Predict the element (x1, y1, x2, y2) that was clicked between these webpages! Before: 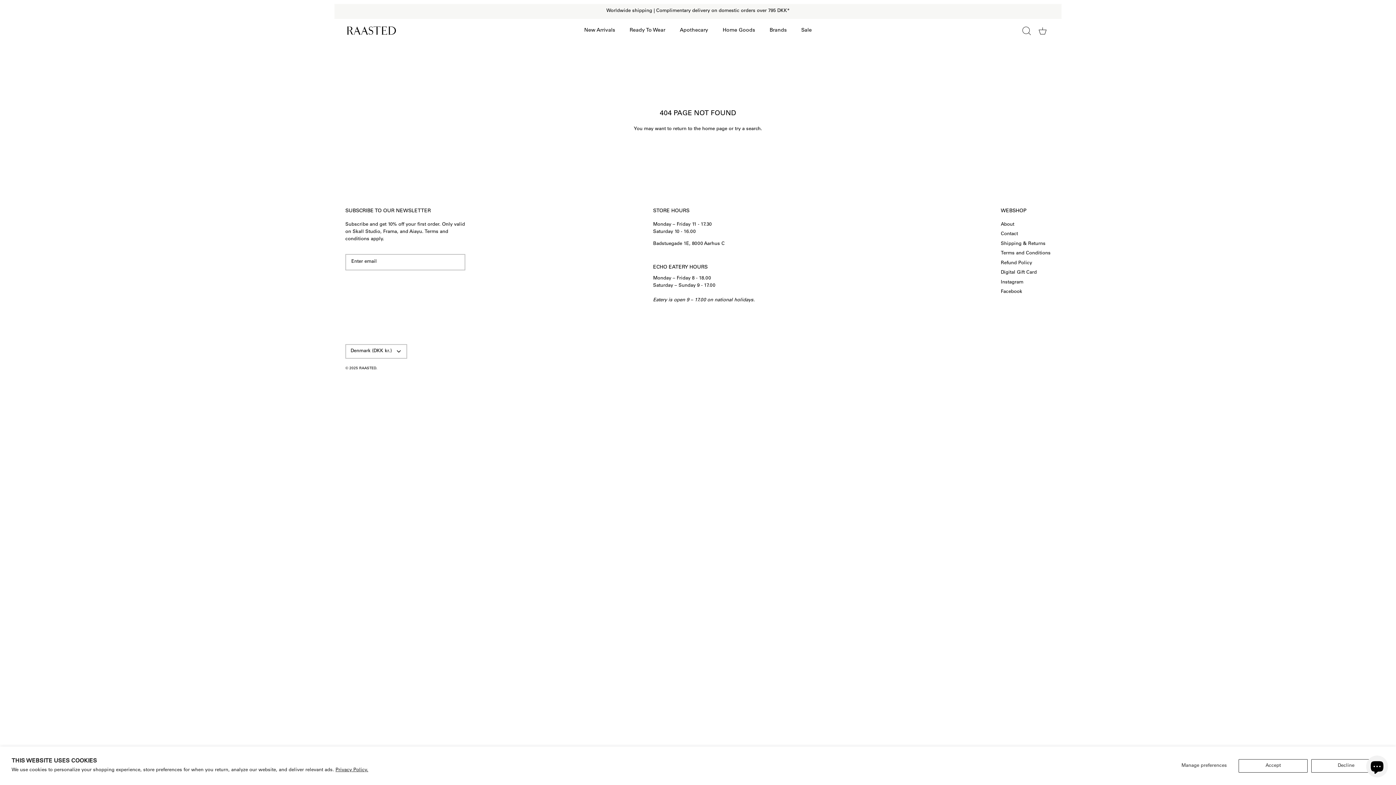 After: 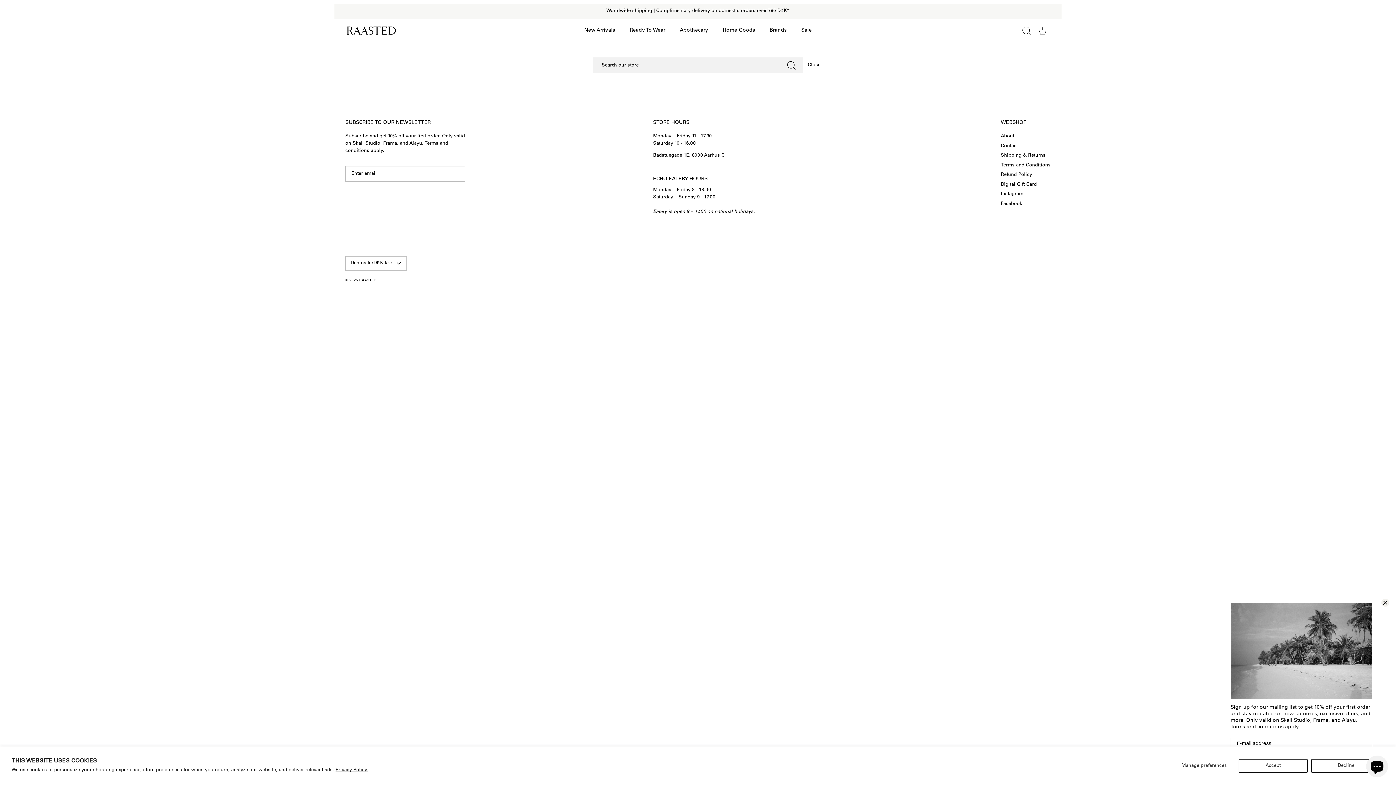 Action: bbox: (1018, 22, 1034, 38)